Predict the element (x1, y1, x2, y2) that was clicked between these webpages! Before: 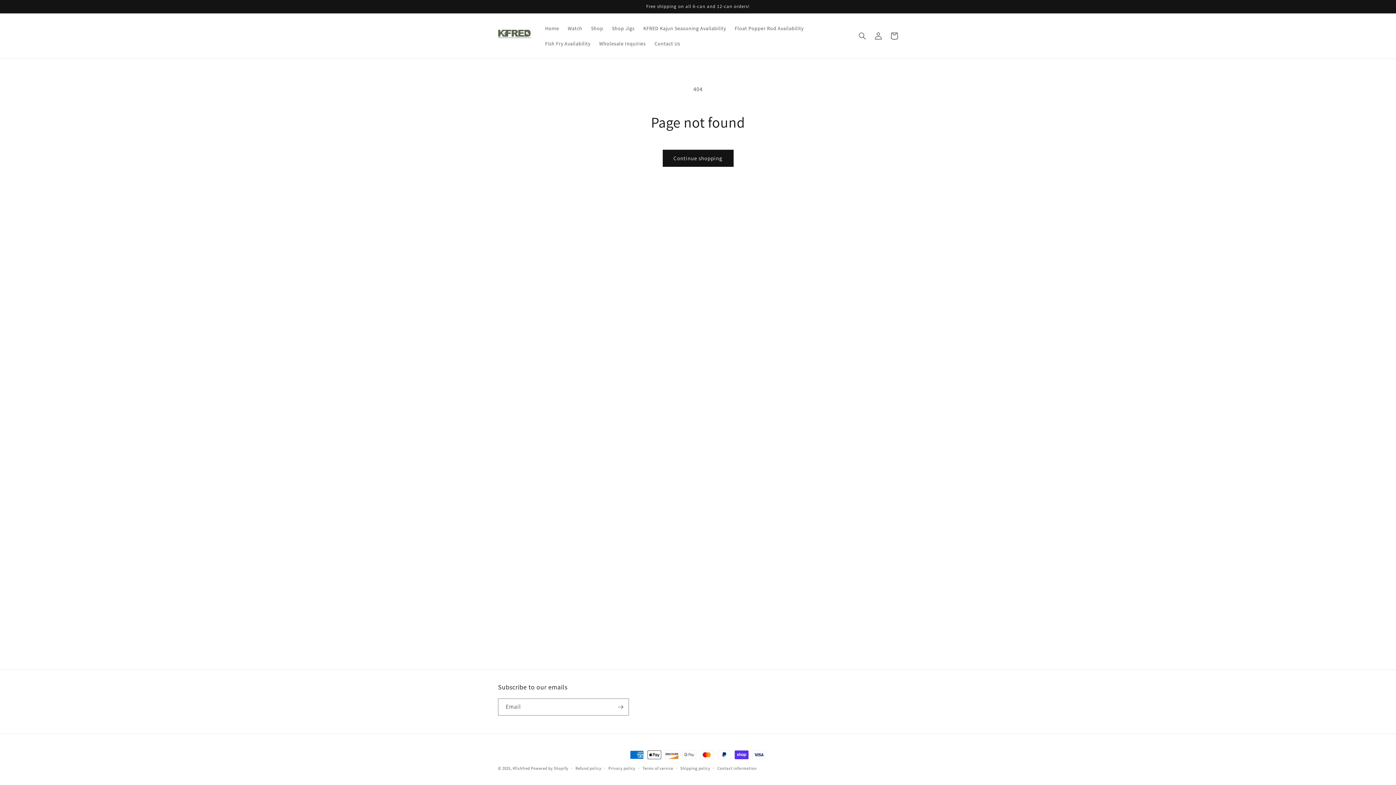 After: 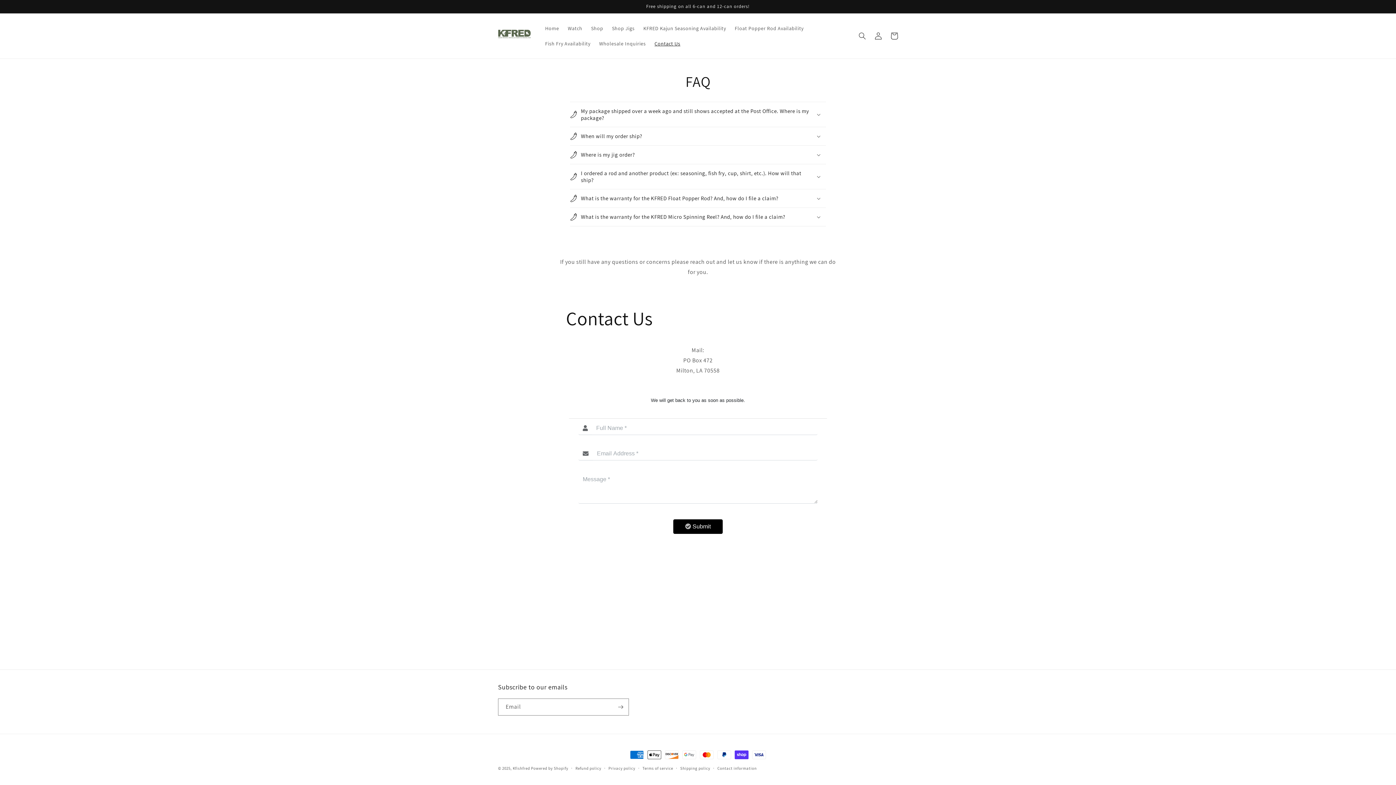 Action: label: Contact Us bbox: (650, 36, 684, 51)